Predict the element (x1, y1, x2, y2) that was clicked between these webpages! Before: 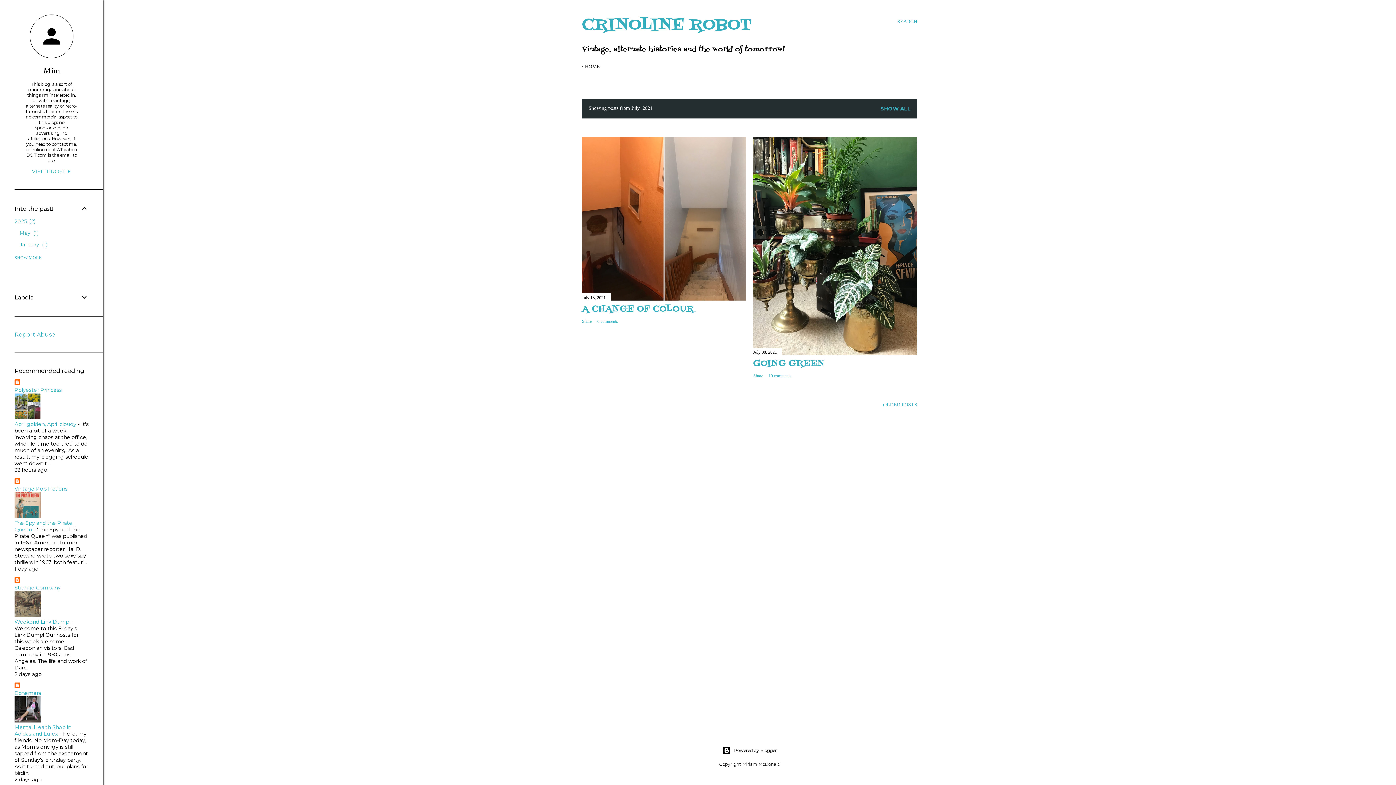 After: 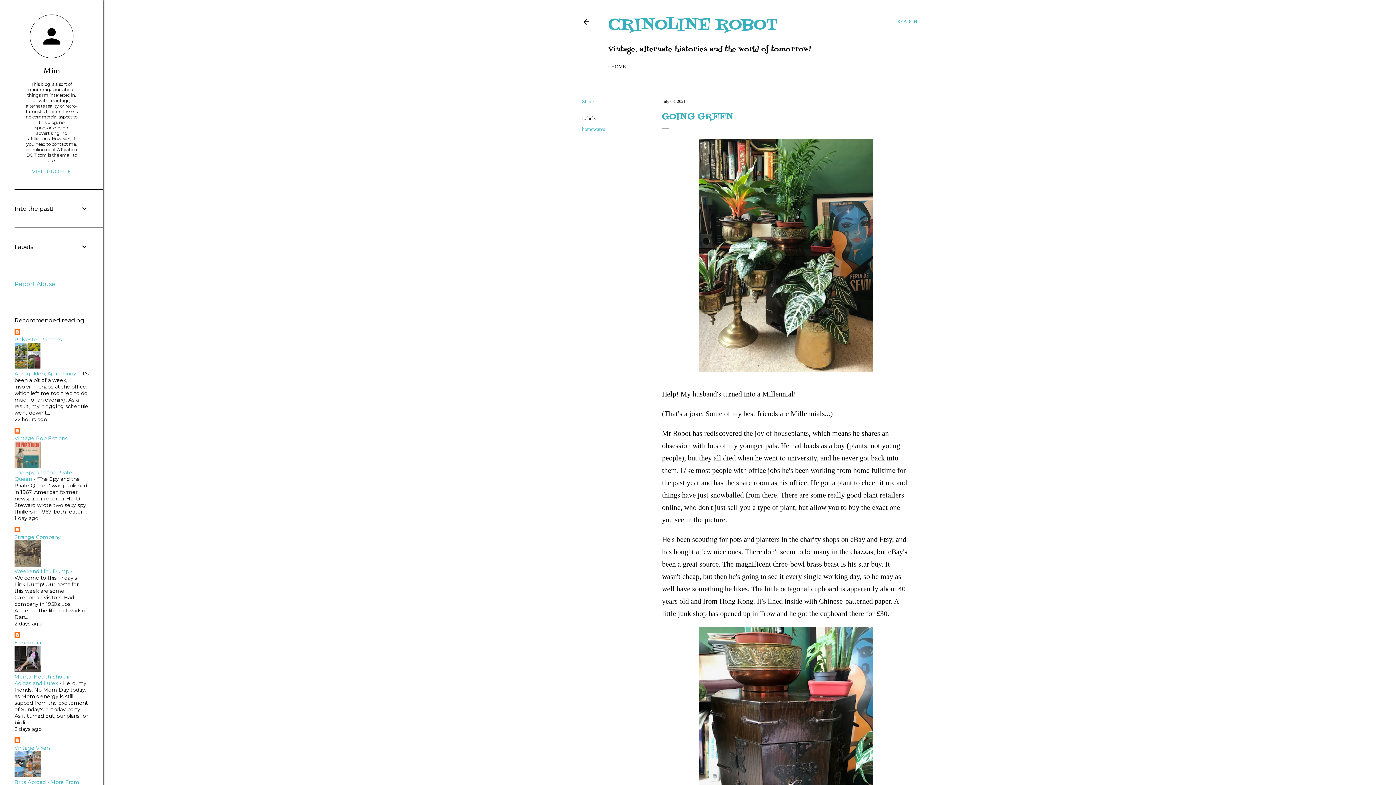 Action: label: July 08, 2021 bbox: (753, 349, 777, 355)